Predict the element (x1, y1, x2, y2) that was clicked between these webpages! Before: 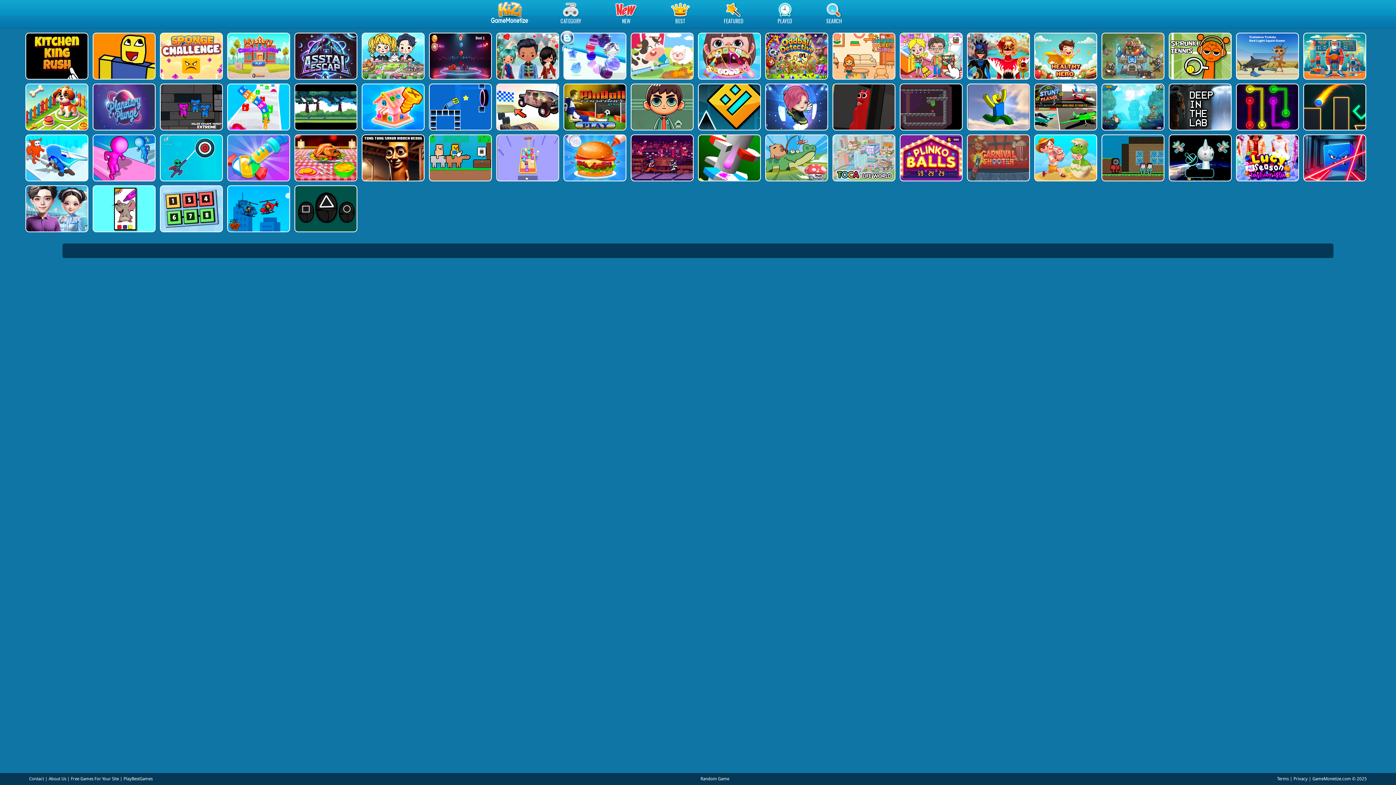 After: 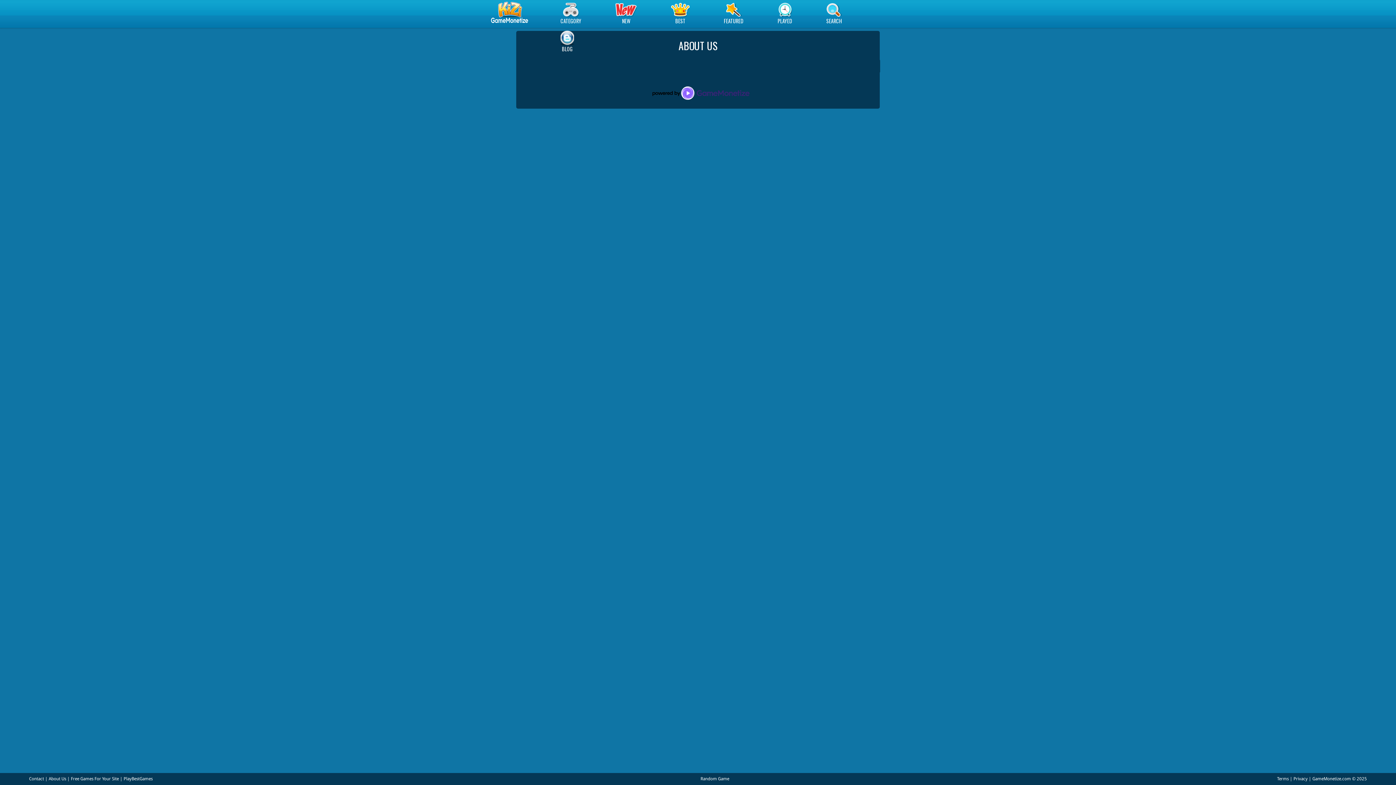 Action: bbox: (48, 776, 66, 781) label: About Us